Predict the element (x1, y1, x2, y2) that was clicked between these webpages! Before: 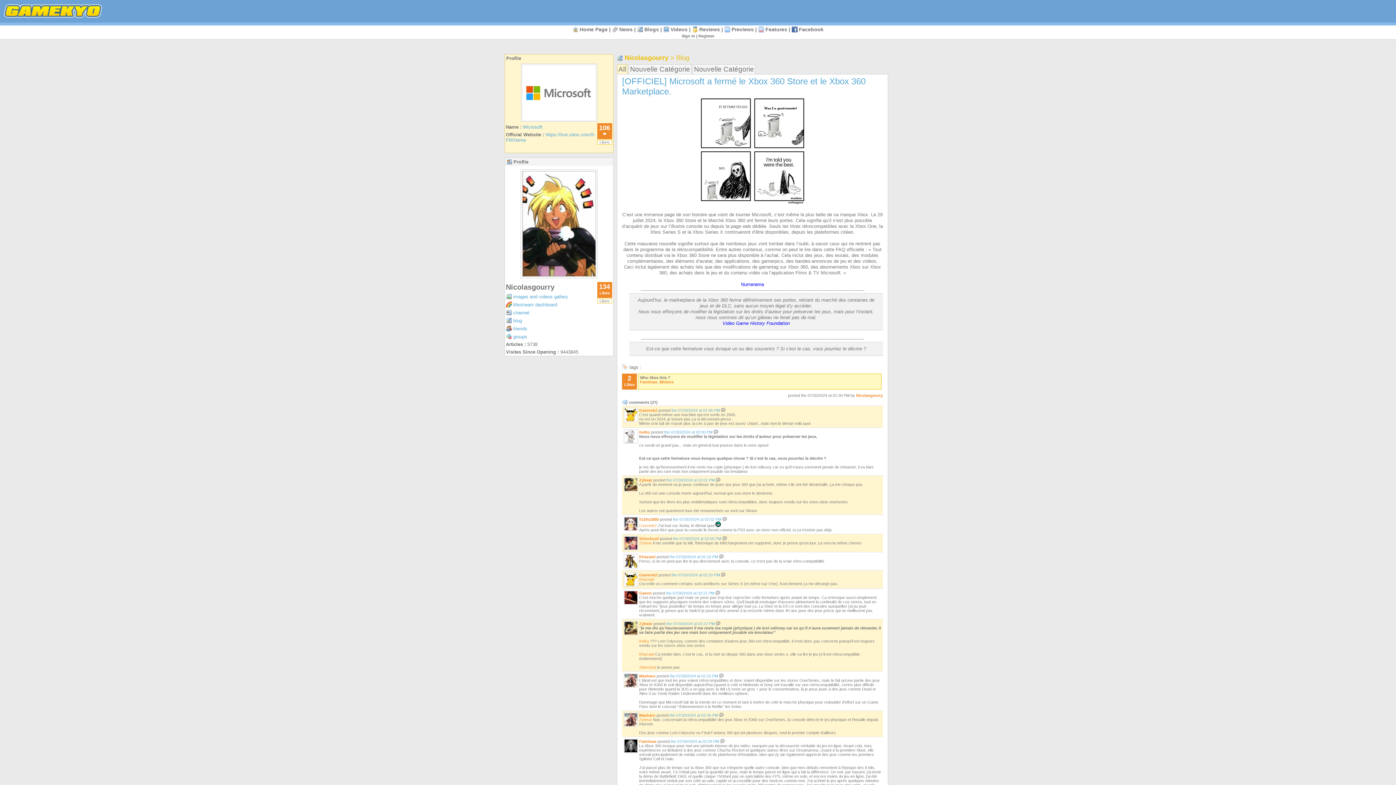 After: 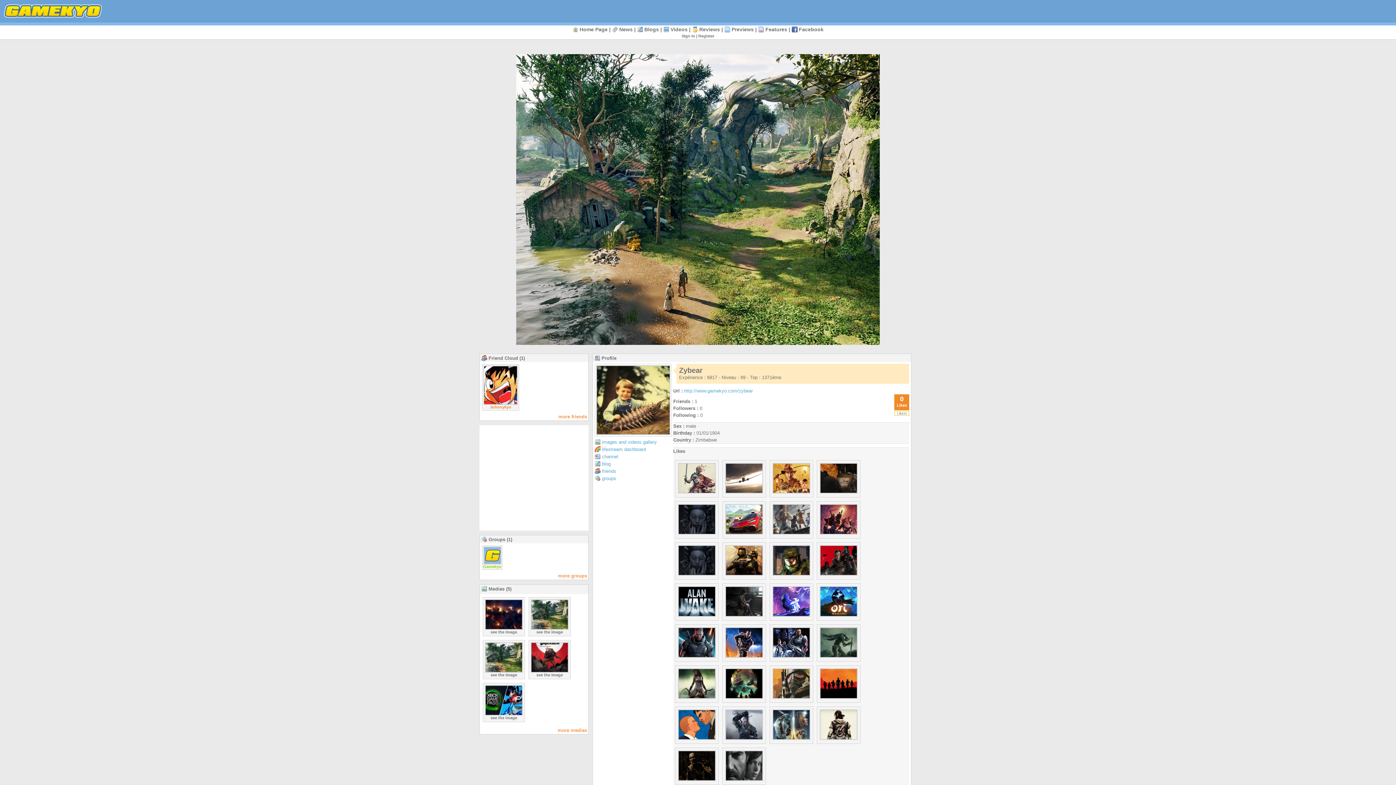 Action: label: Zybear bbox: (639, 717, 652, 722)